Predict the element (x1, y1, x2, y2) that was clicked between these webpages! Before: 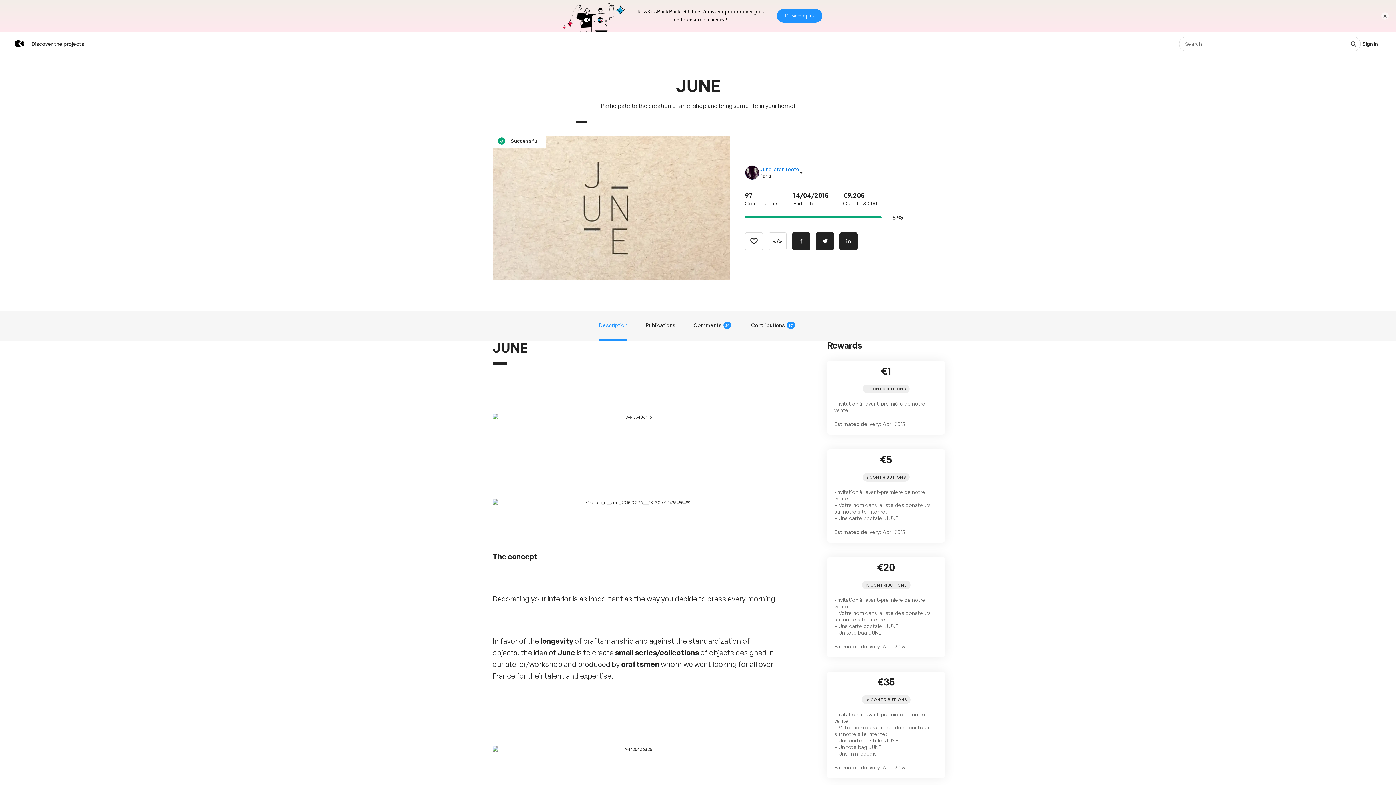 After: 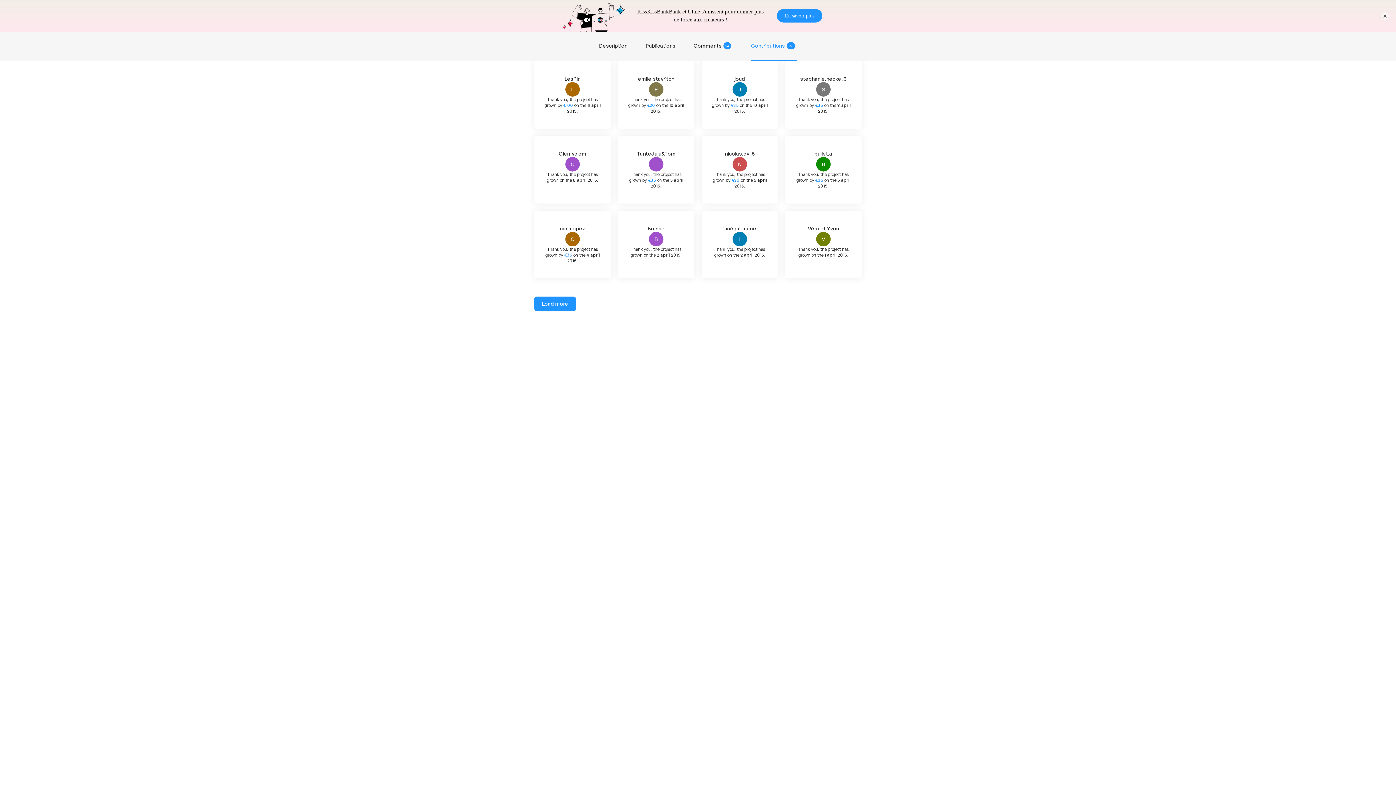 Action: bbox: (751, 279, 797, 308) label: Contributions
97